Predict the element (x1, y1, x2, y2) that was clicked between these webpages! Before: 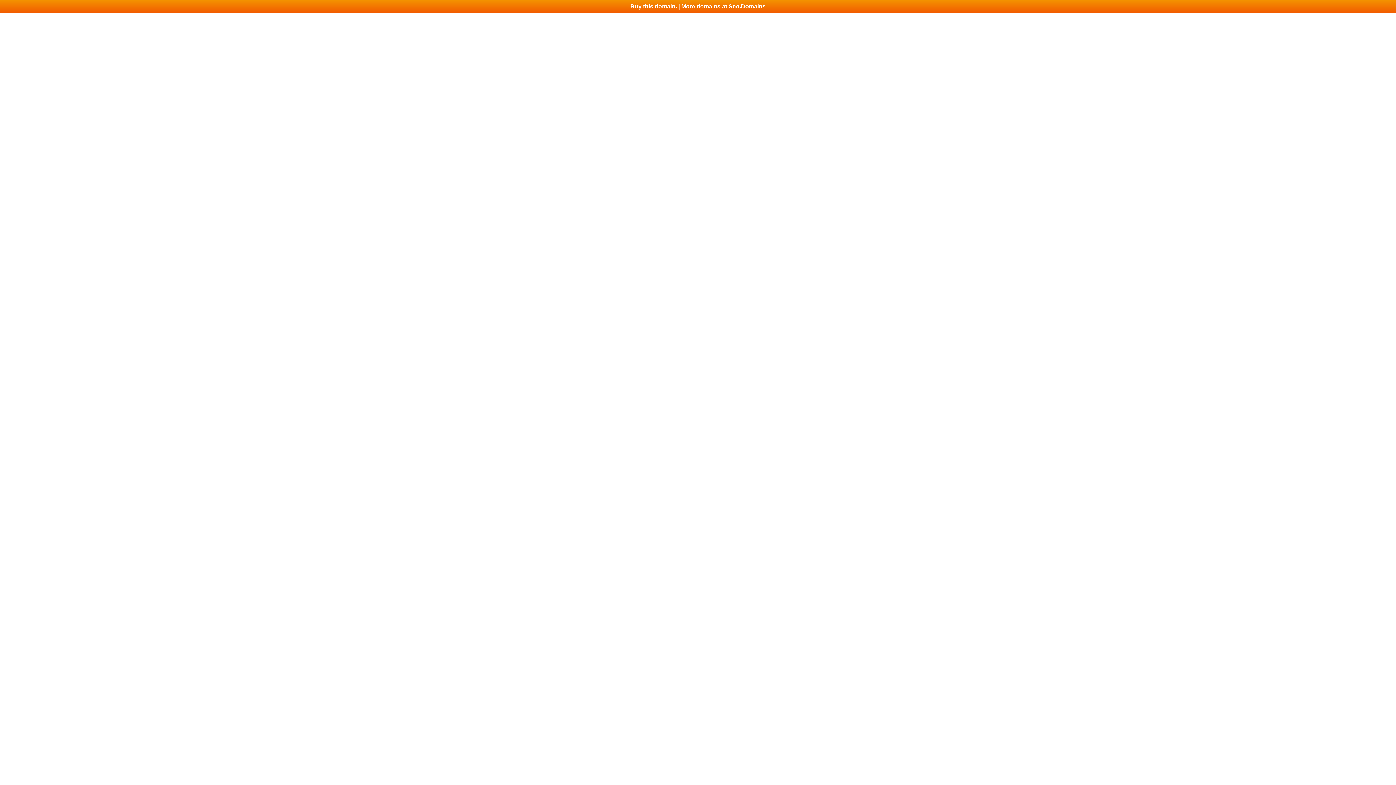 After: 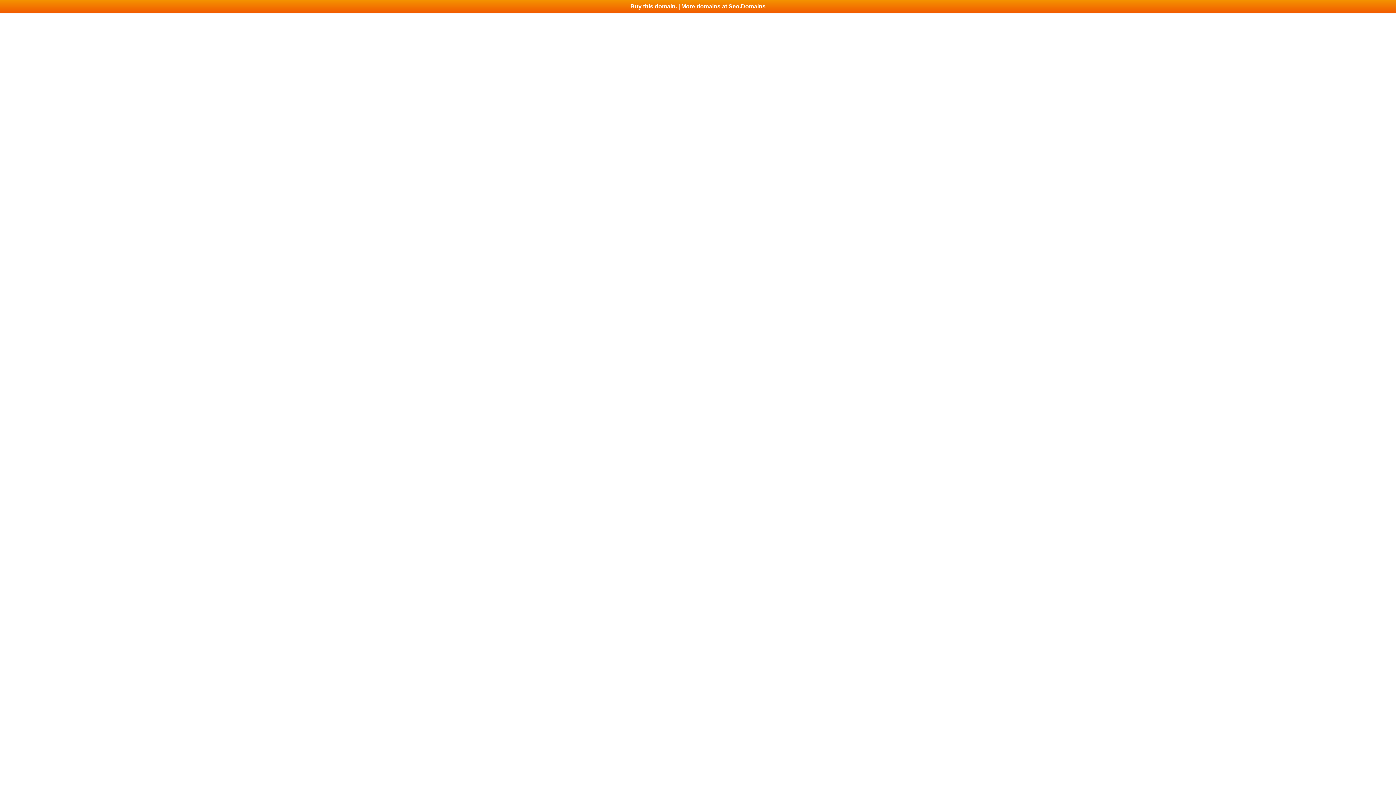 Action: label: Buy this domain. | More domains at Seo.Domains bbox: (0, 0, 1396, 13)